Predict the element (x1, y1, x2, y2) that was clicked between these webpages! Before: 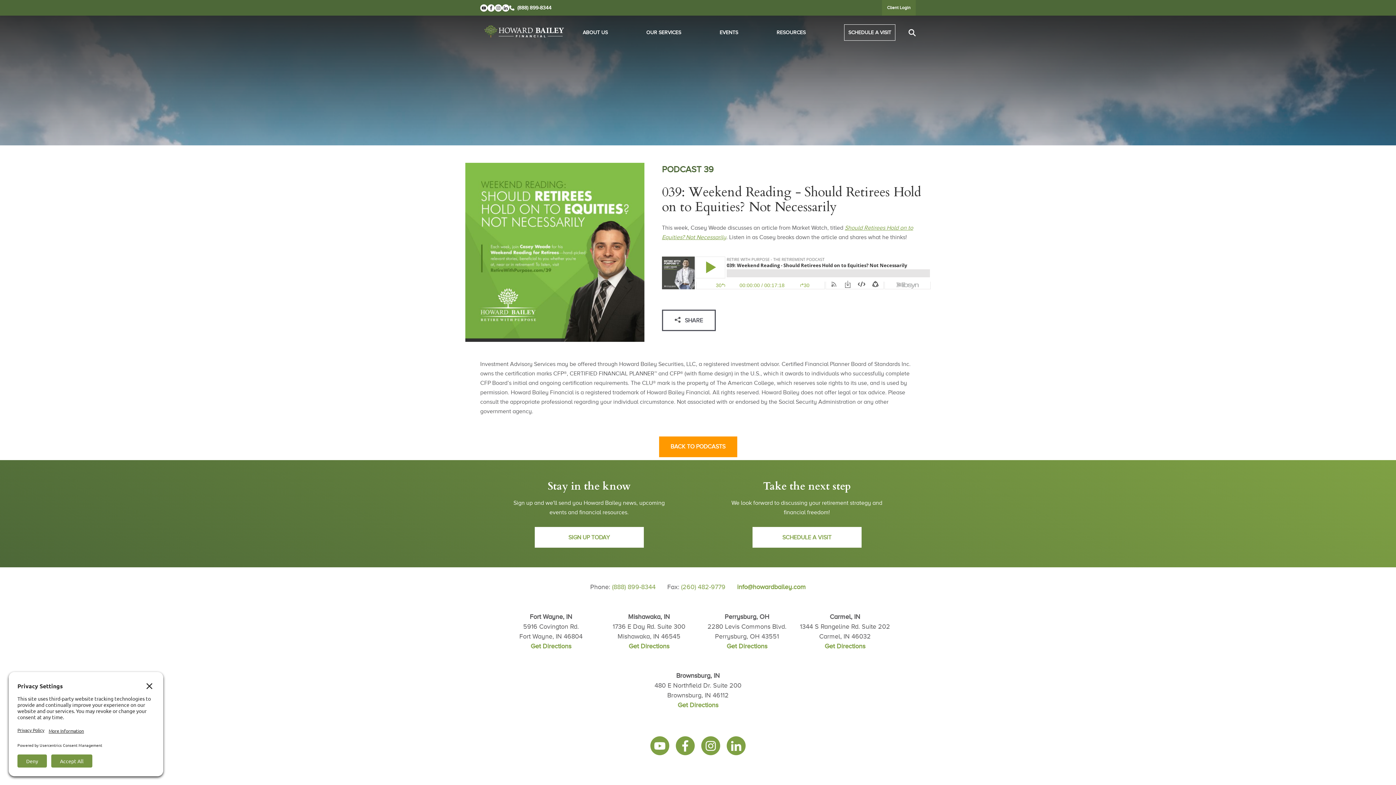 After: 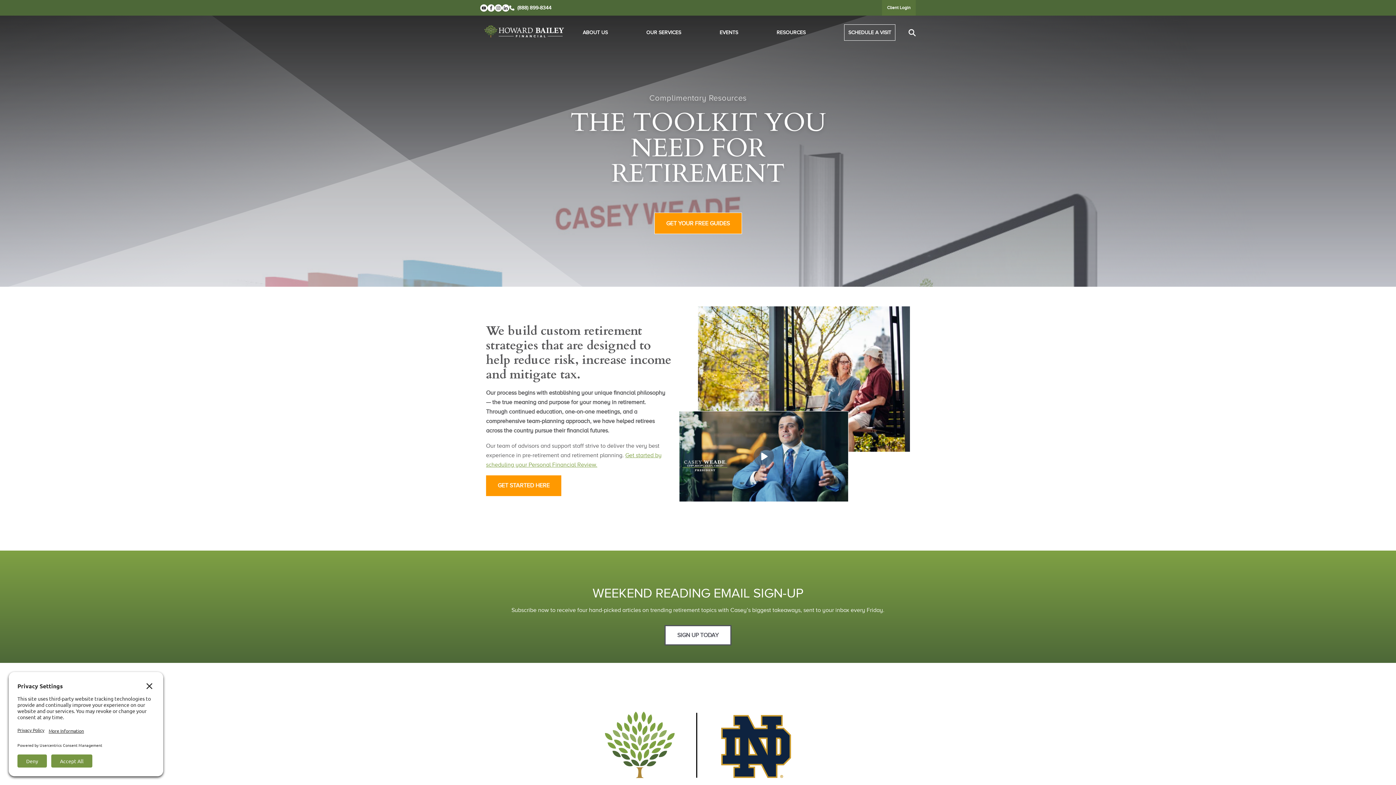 Action: bbox: (480, 21, 568, 41)